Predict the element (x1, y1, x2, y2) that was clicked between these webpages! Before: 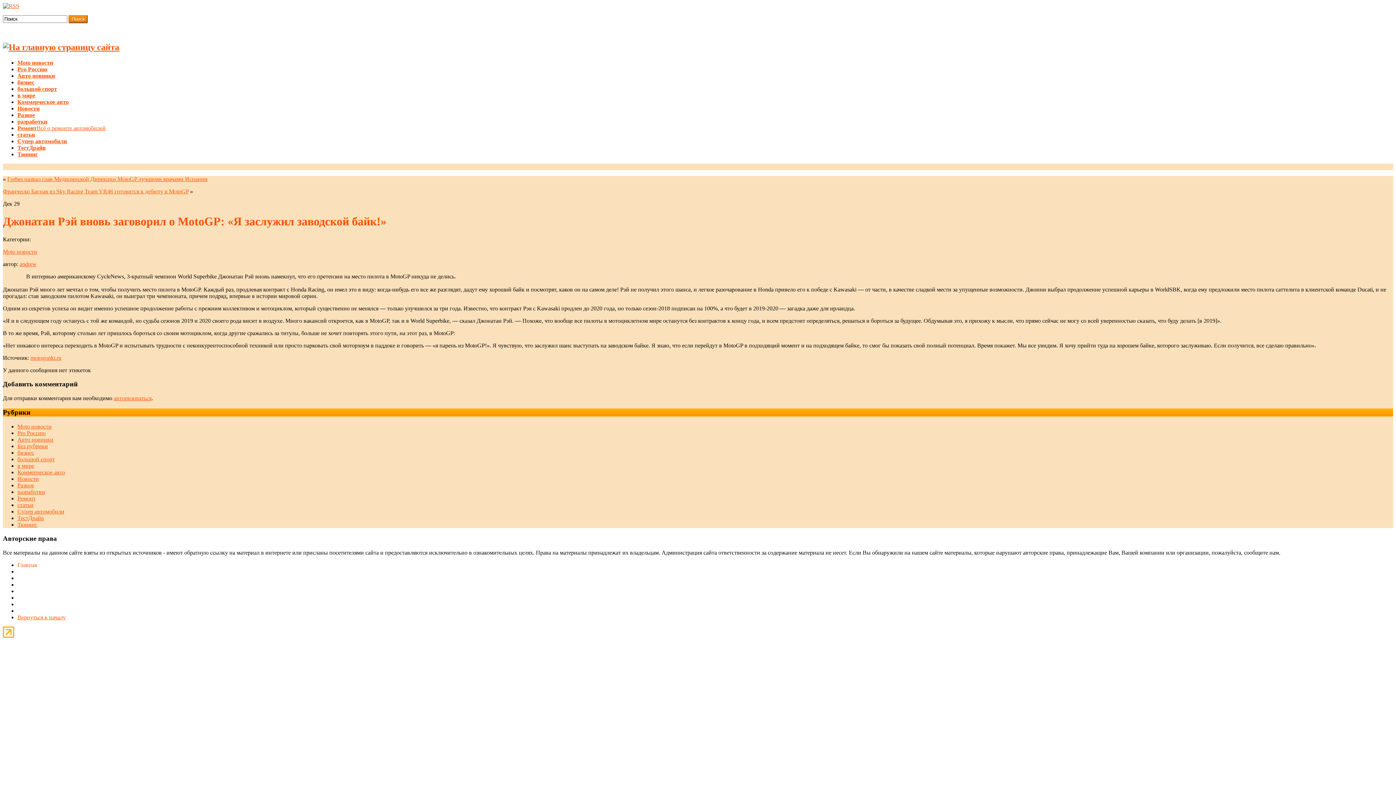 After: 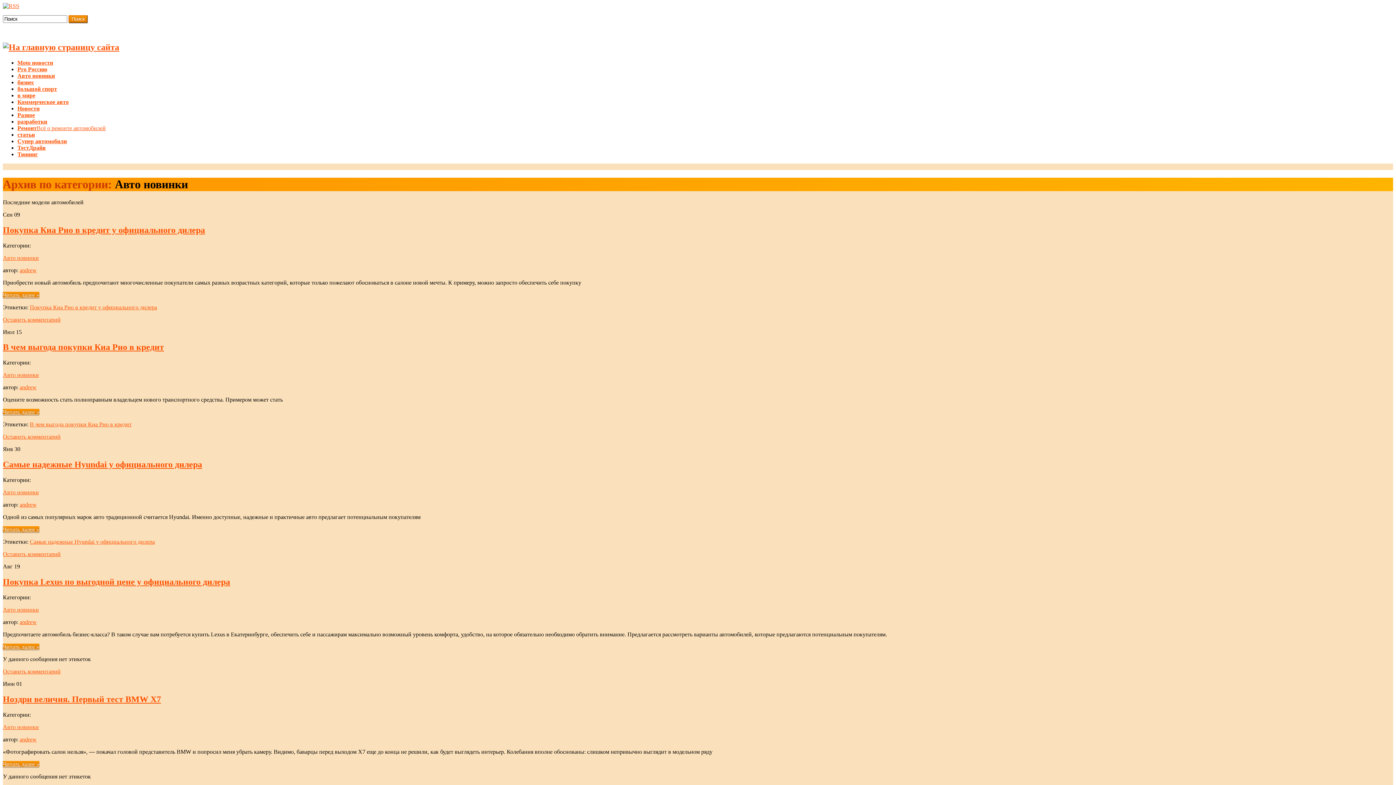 Action: label: Авто новинки bbox: (17, 436, 53, 442)